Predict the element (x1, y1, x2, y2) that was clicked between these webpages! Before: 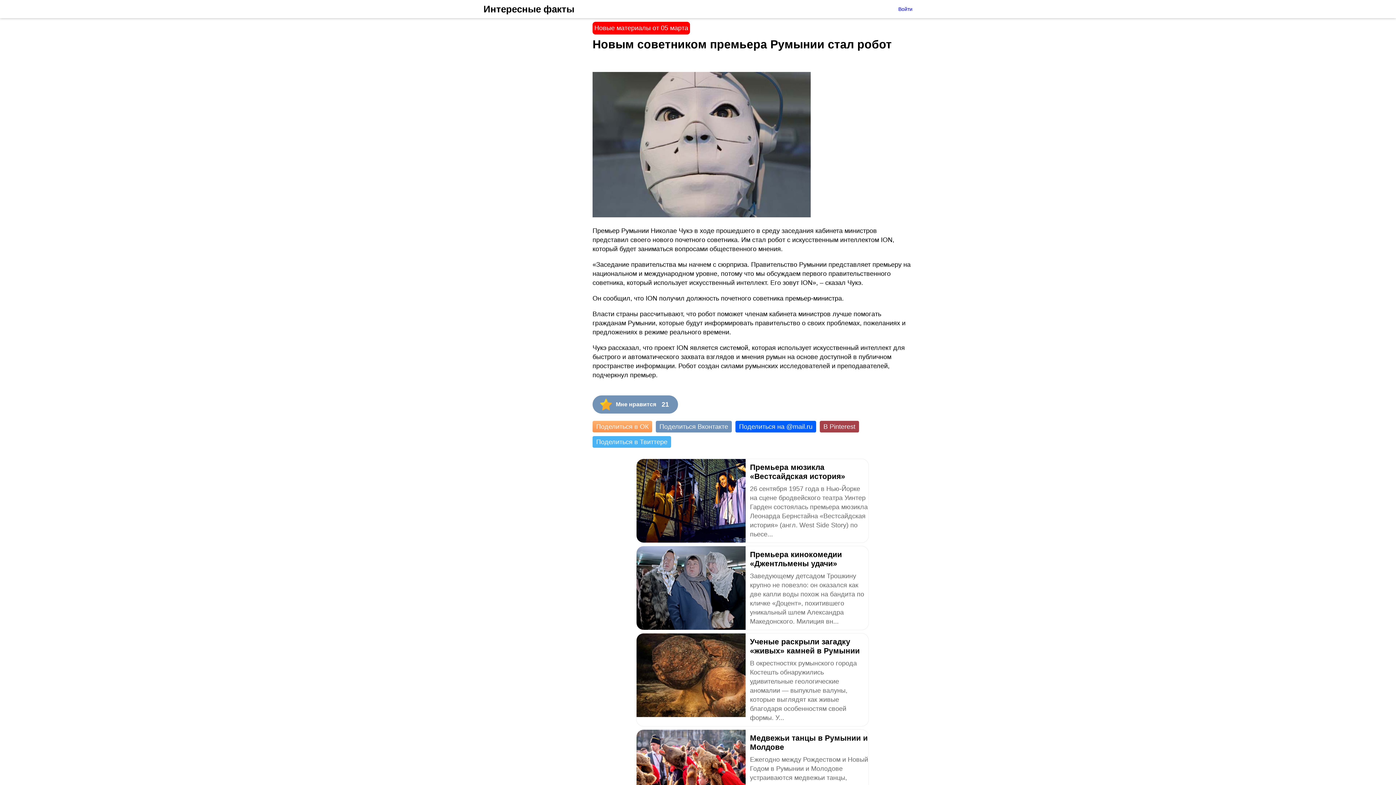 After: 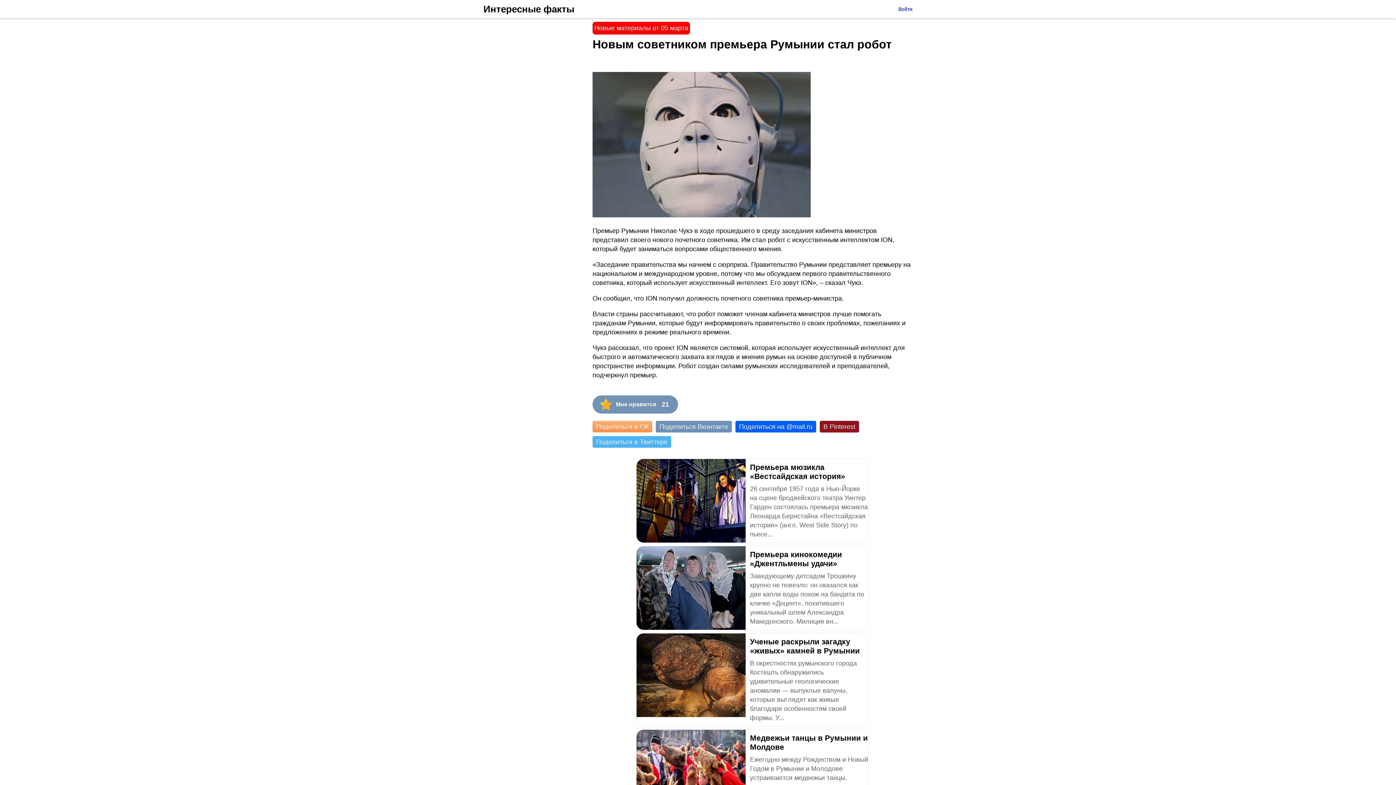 Action: label: В Pinterest bbox: (820, 421, 859, 432)